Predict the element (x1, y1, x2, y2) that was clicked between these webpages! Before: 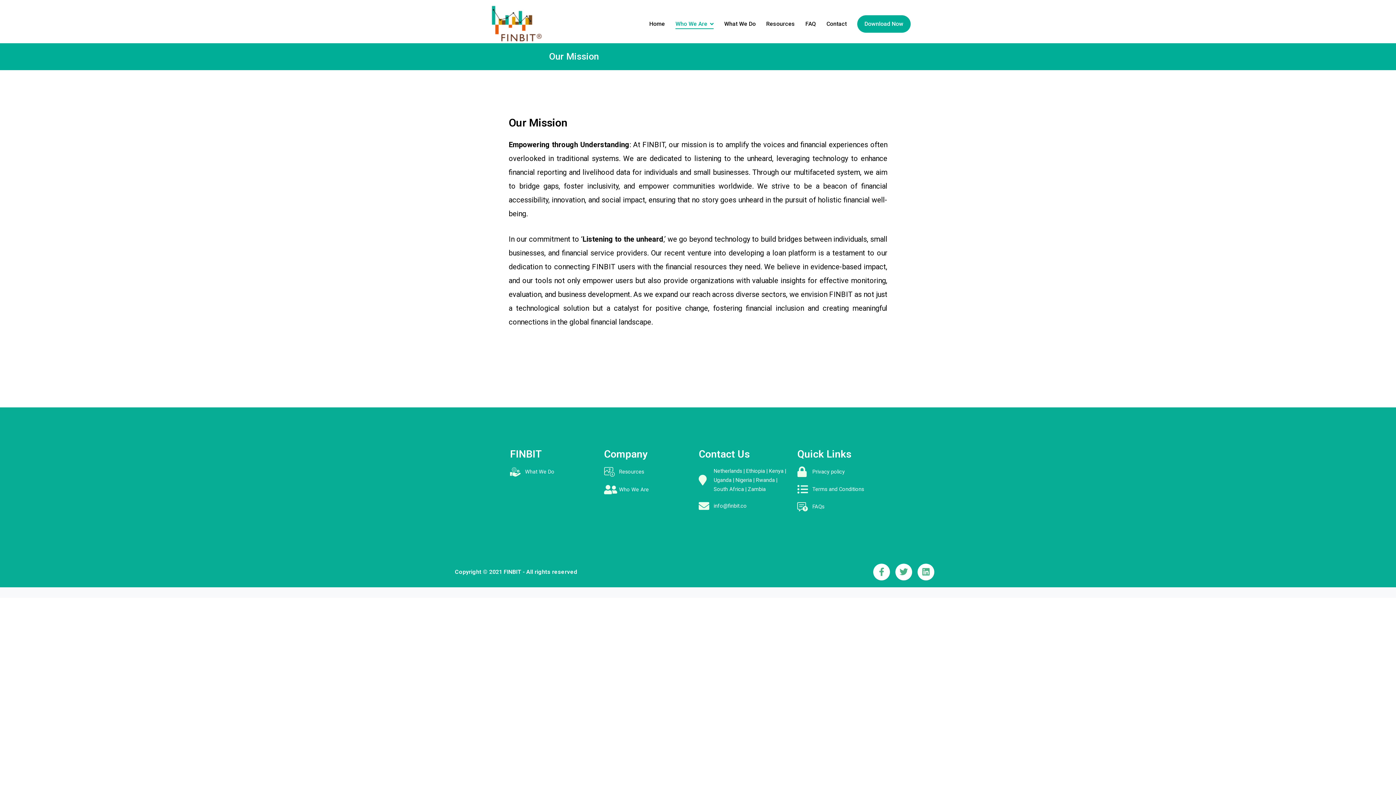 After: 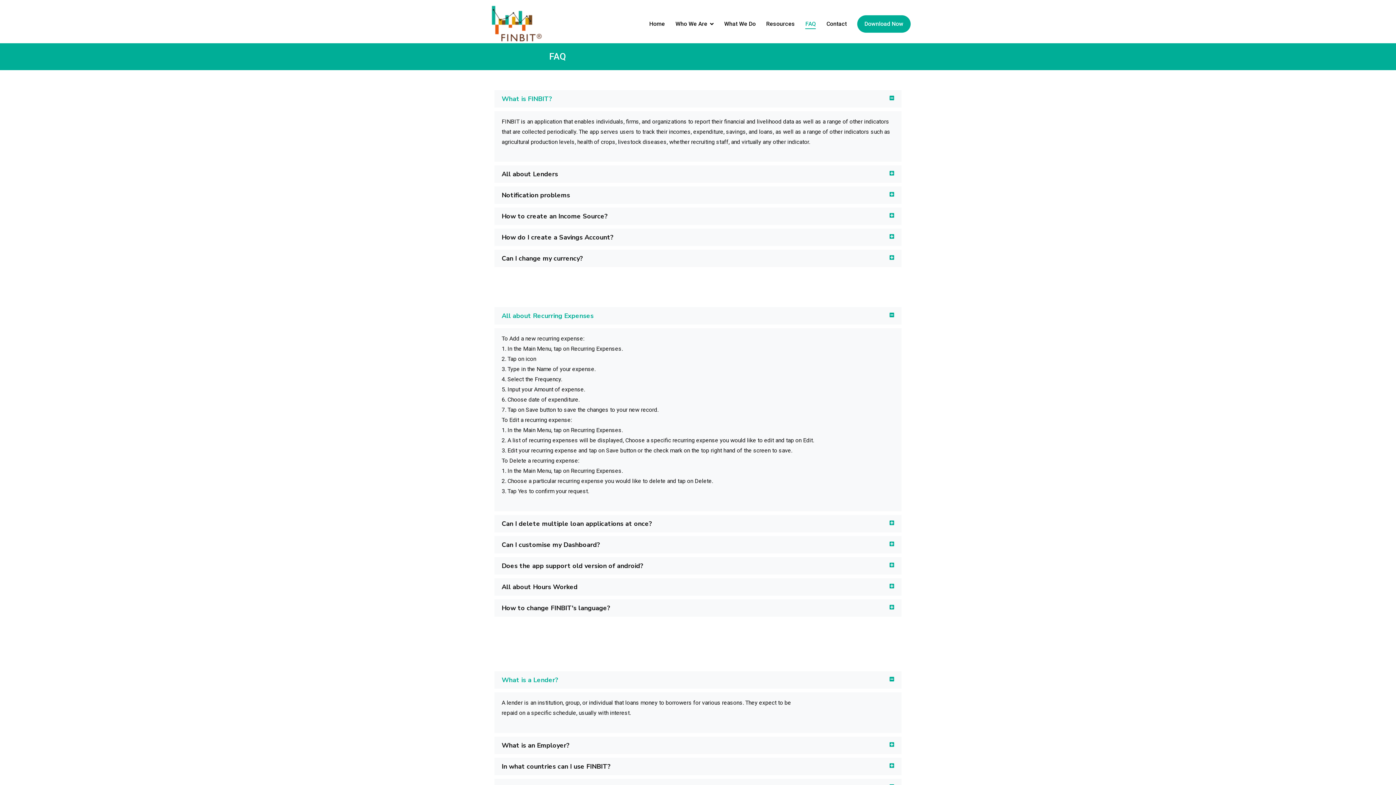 Action: label: FAQ bbox: (805, 18, 816, 29)